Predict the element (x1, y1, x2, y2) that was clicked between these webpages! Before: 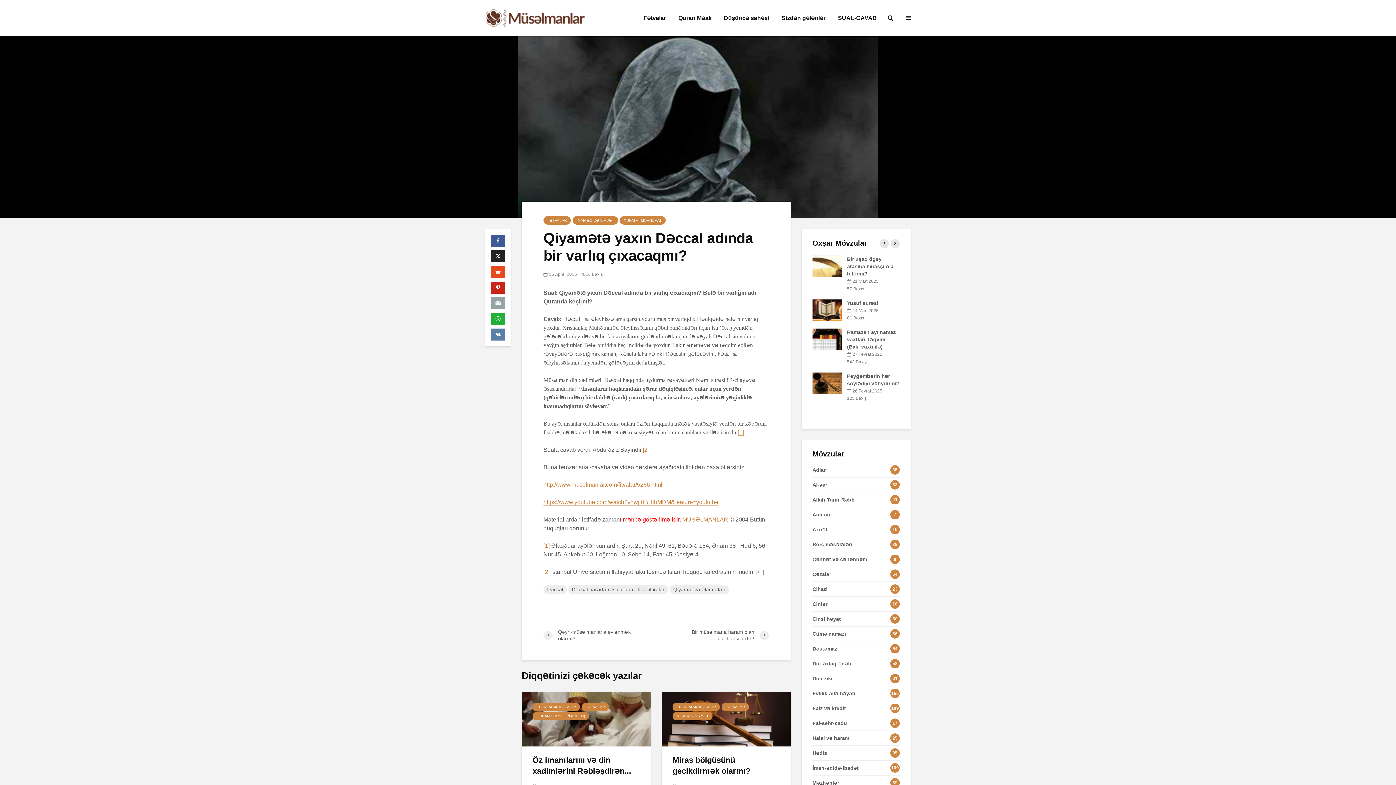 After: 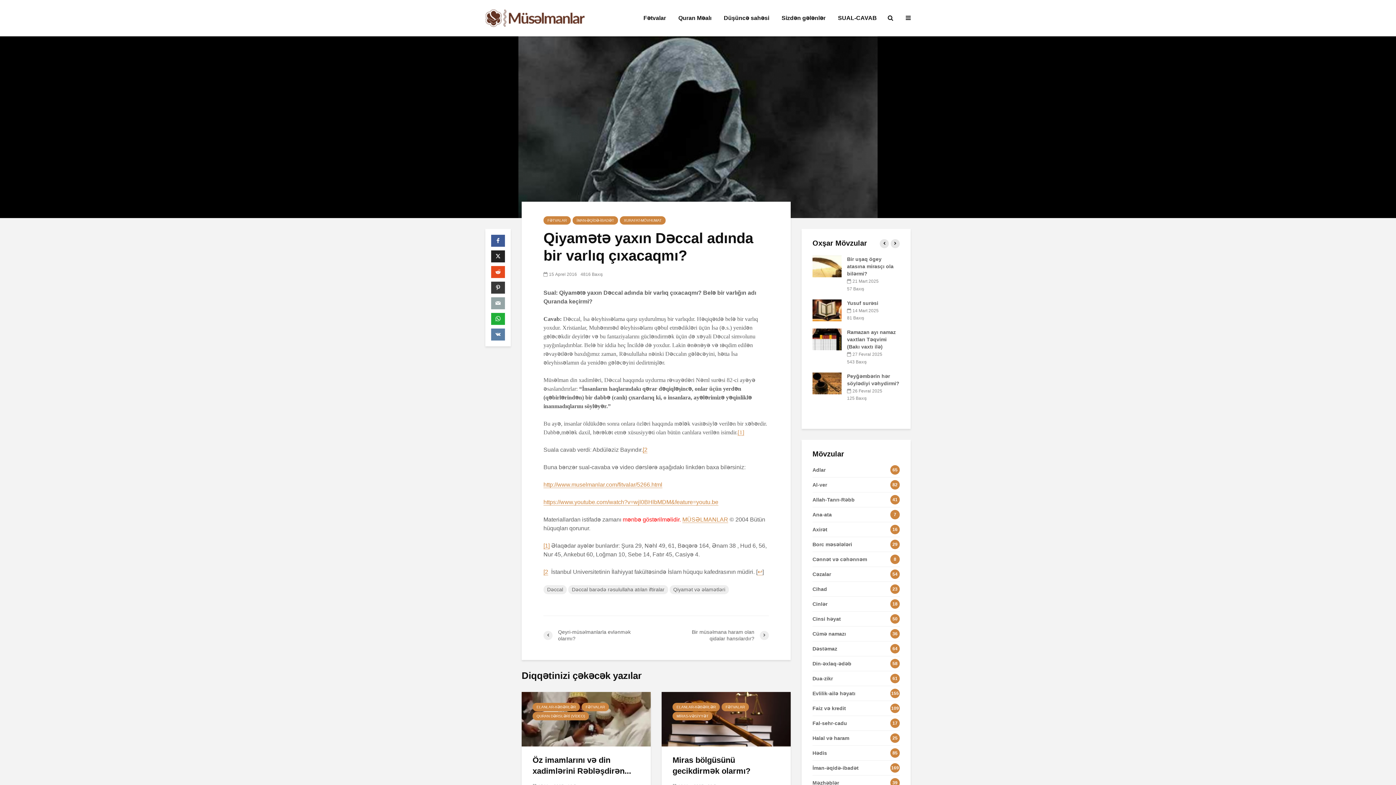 Action: bbox: (491, 281, 505, 293)